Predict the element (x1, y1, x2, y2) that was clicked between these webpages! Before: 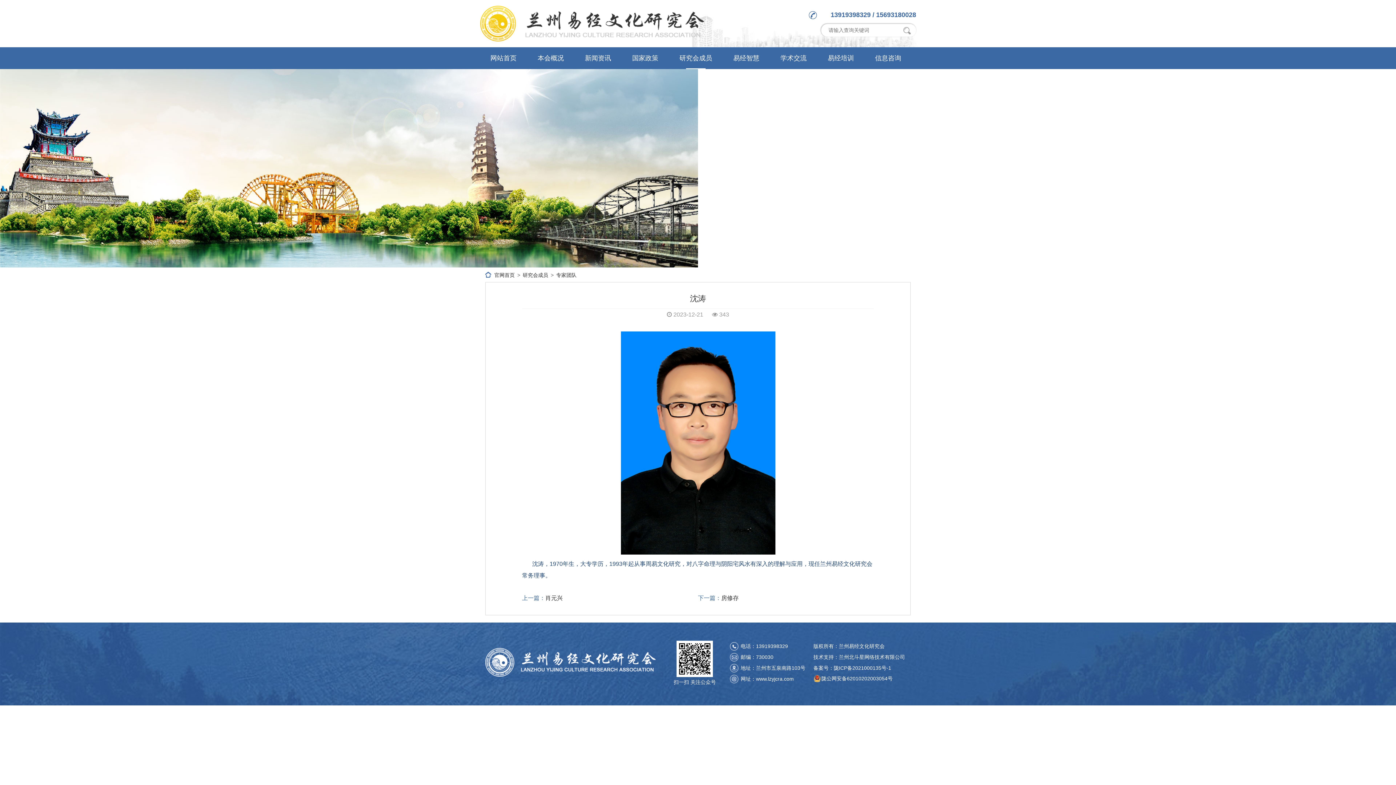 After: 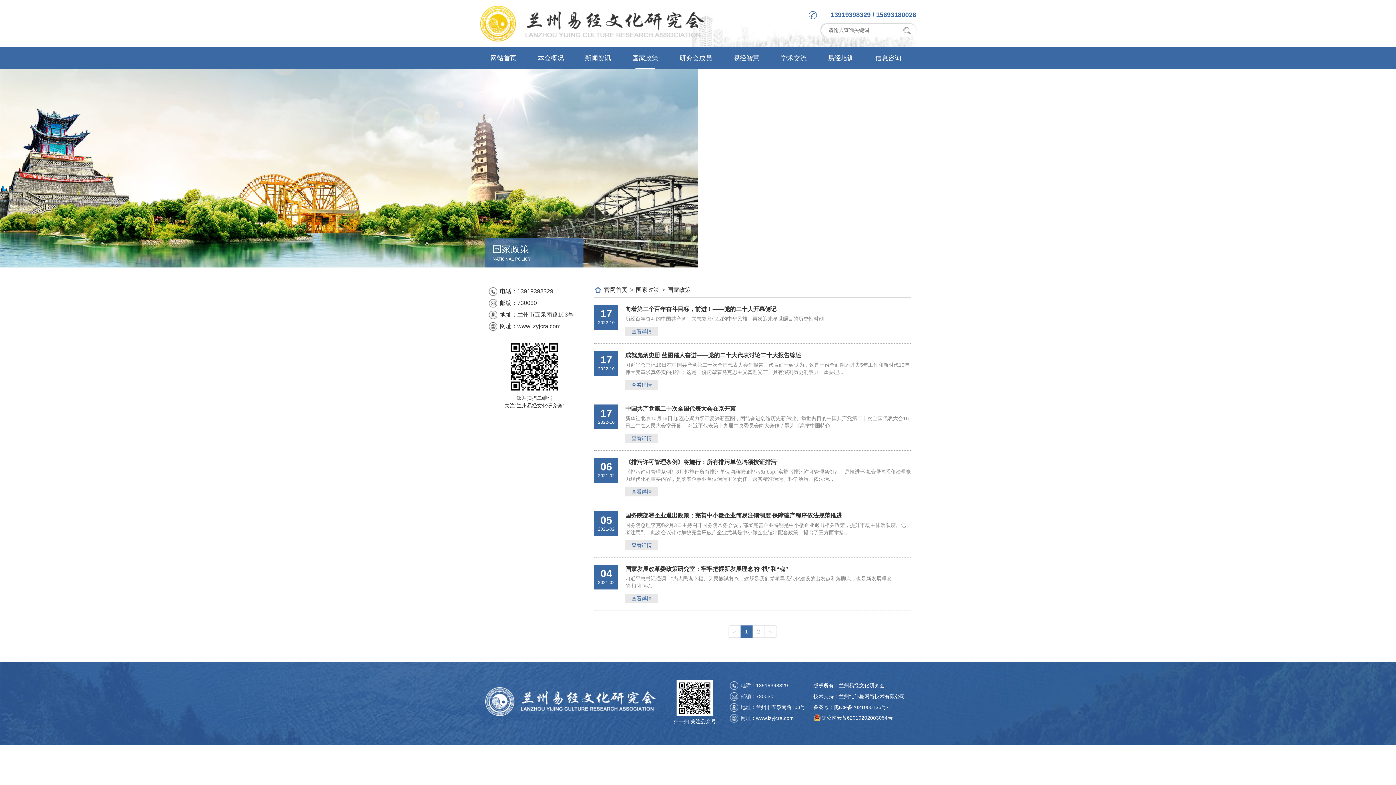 Action: label: 国家政策 bbox: (621, 47, 669, 69)